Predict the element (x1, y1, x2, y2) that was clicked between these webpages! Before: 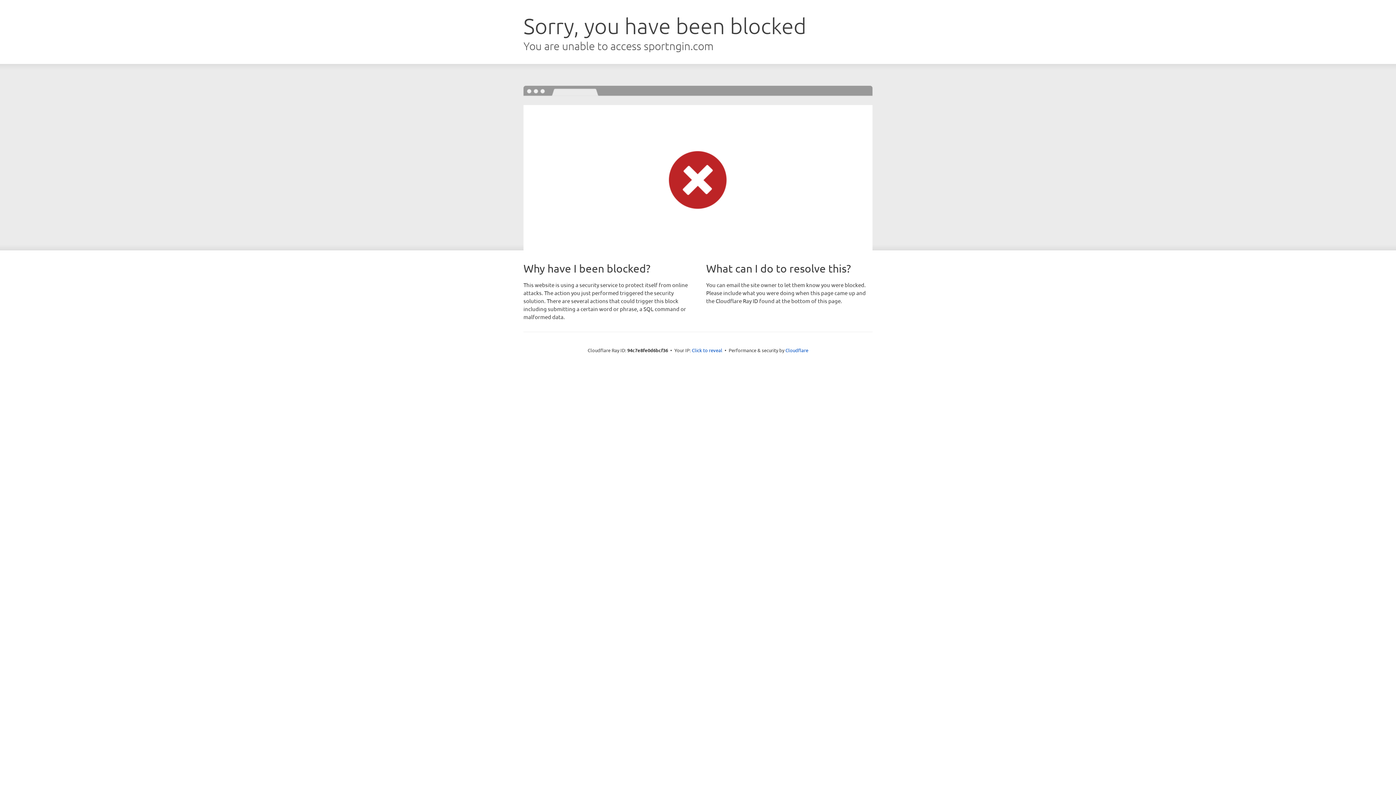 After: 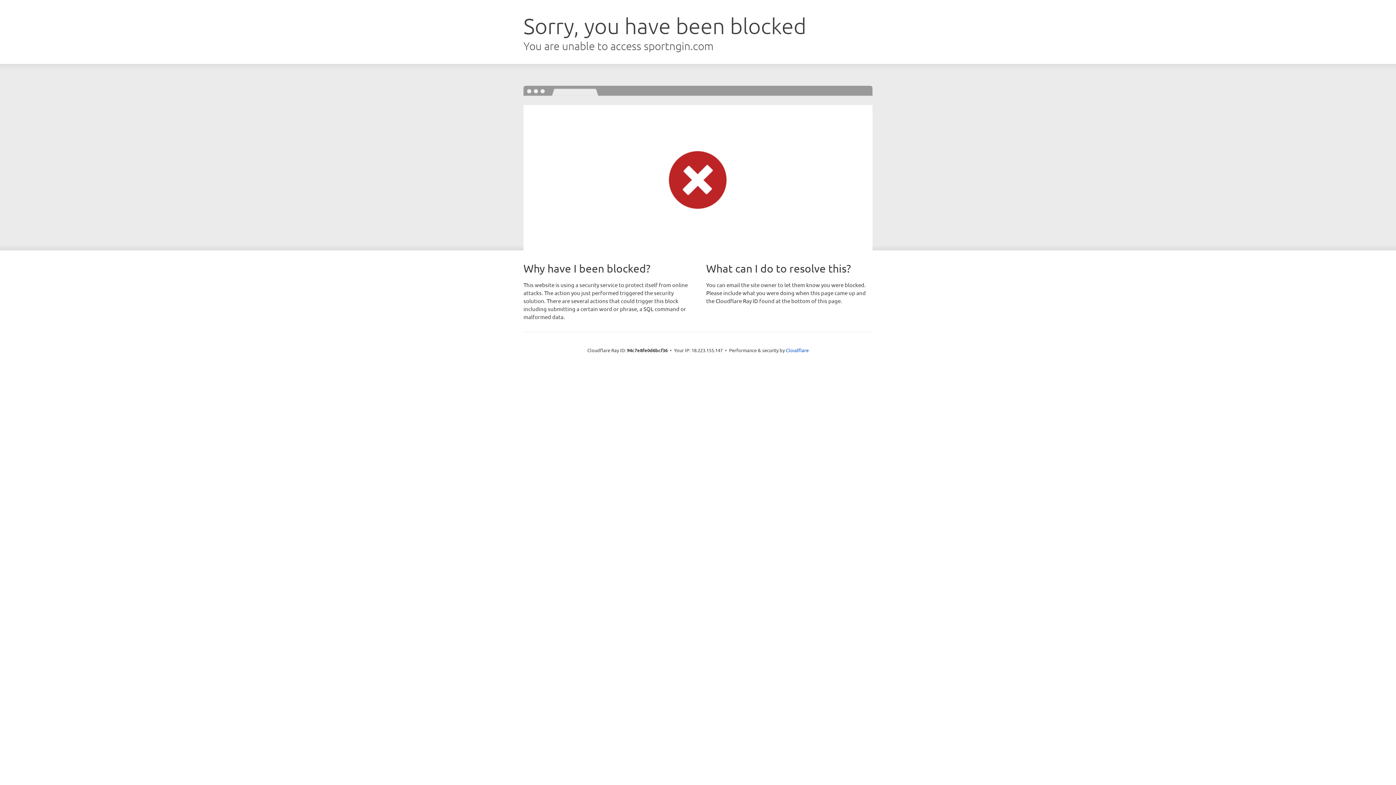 Action: bbox: (692, 346, 722, 353) label: Click to reveal